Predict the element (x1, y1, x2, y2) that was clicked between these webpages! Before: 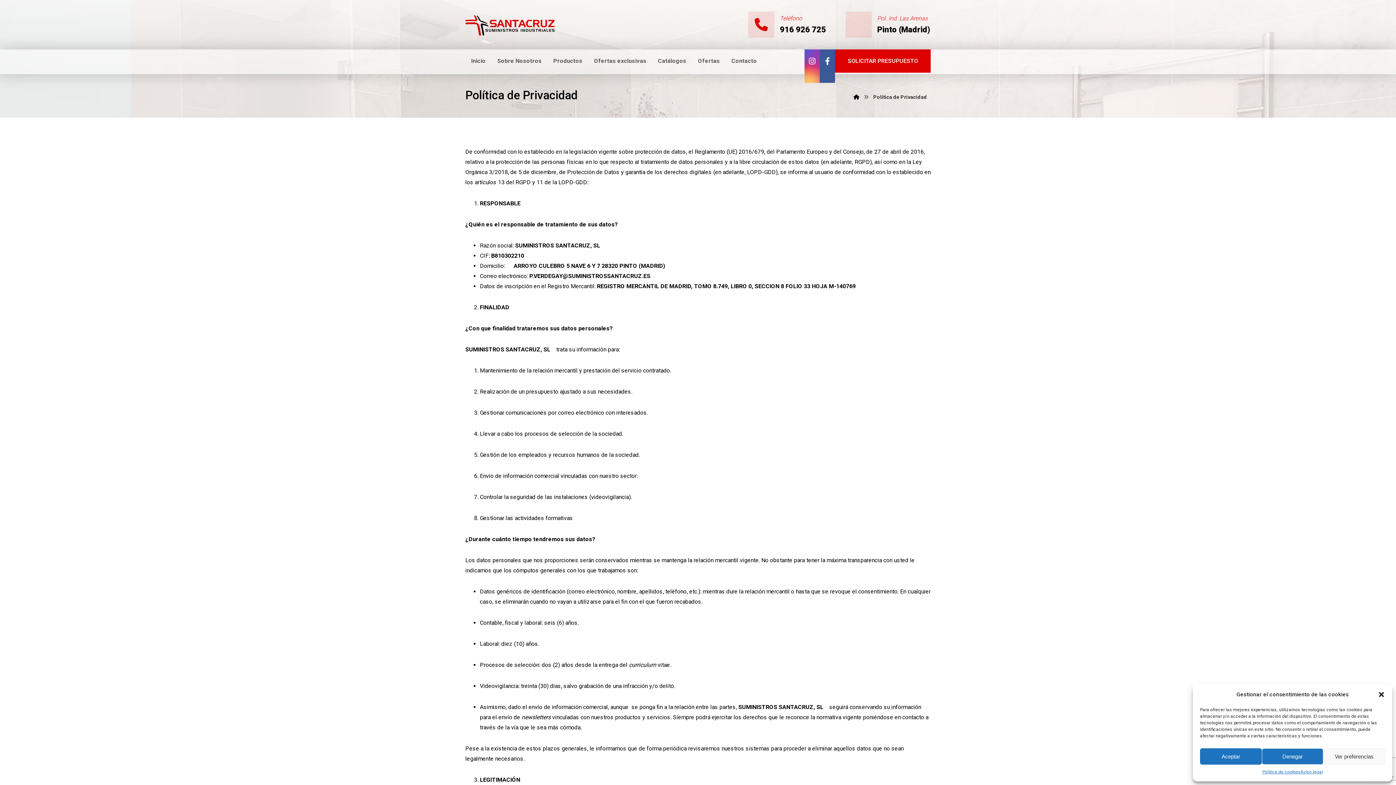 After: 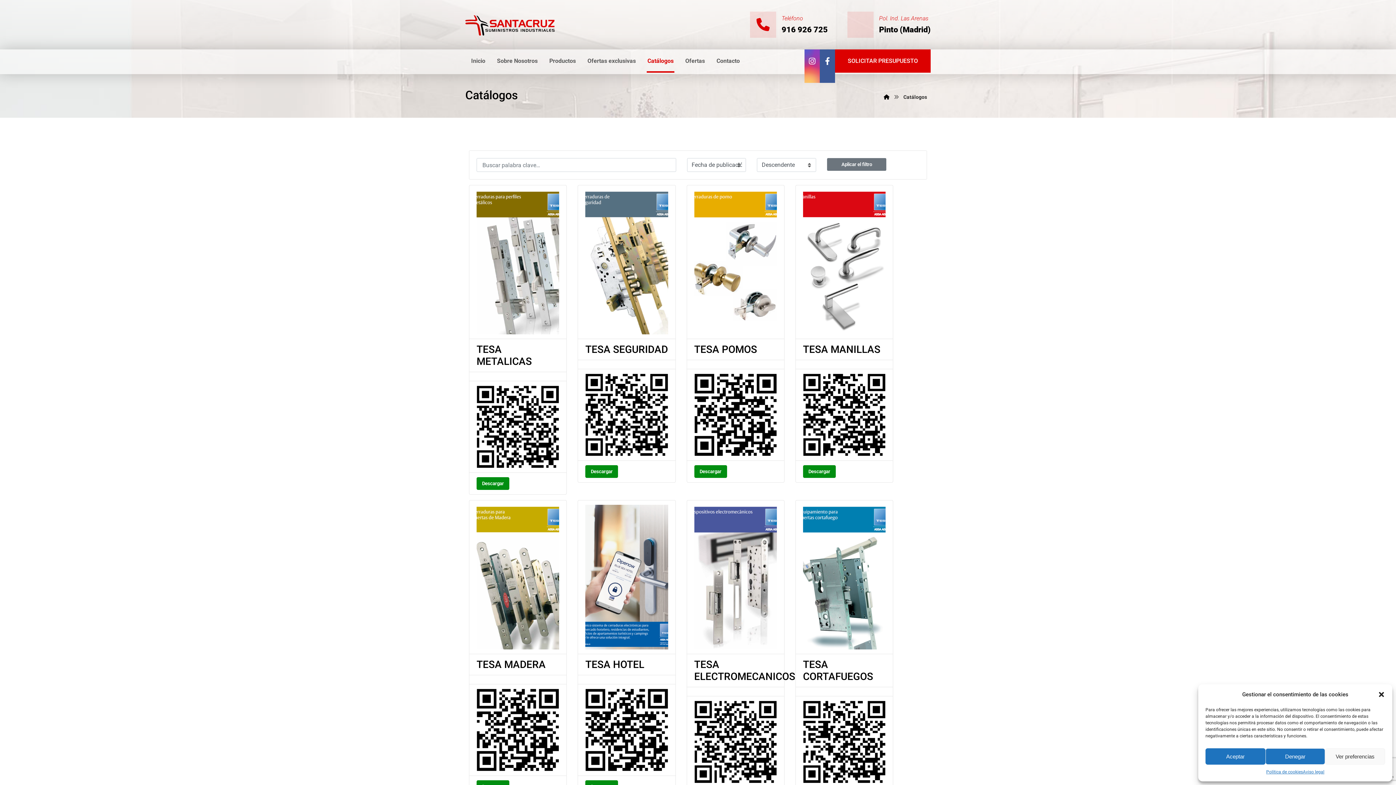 Action: label: Catálogos bbox: (657, 49, 687, 72)